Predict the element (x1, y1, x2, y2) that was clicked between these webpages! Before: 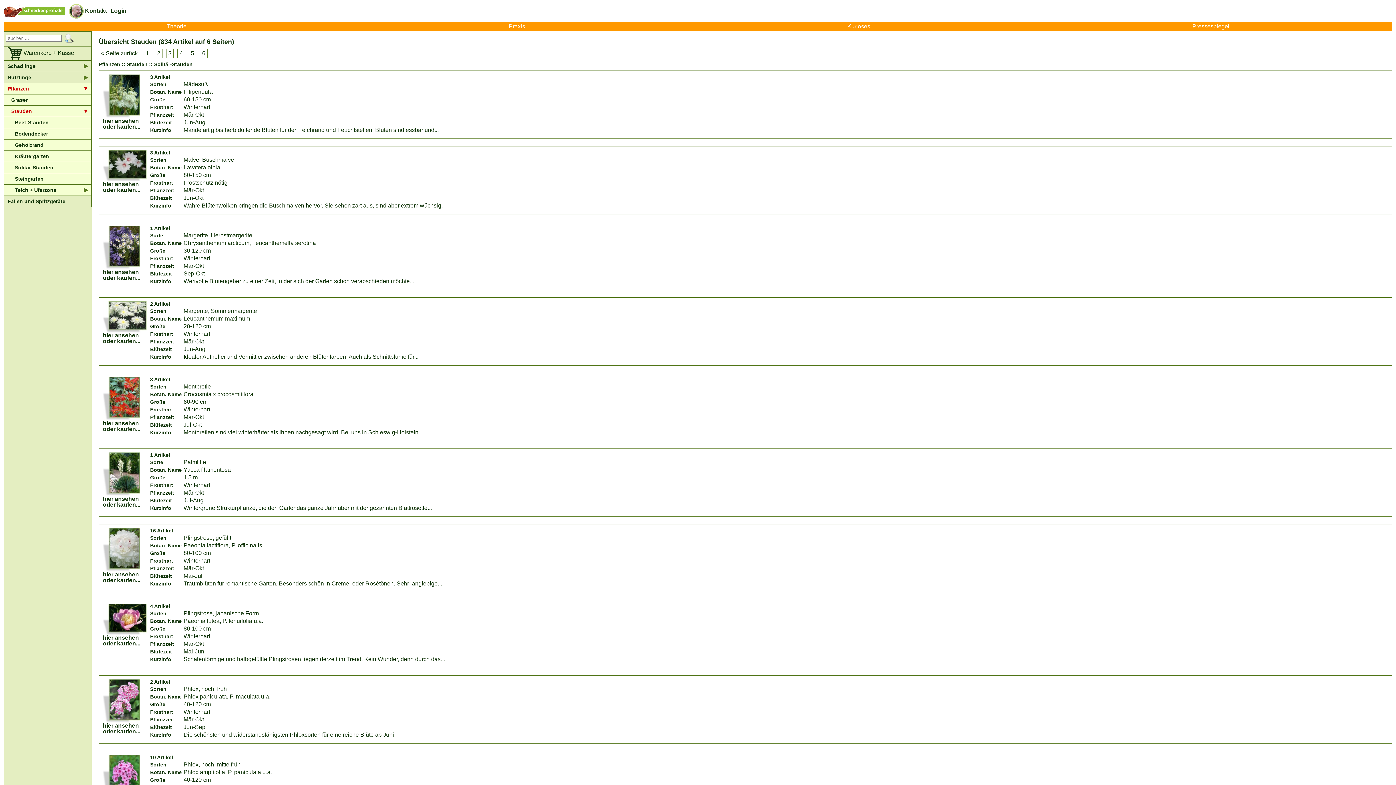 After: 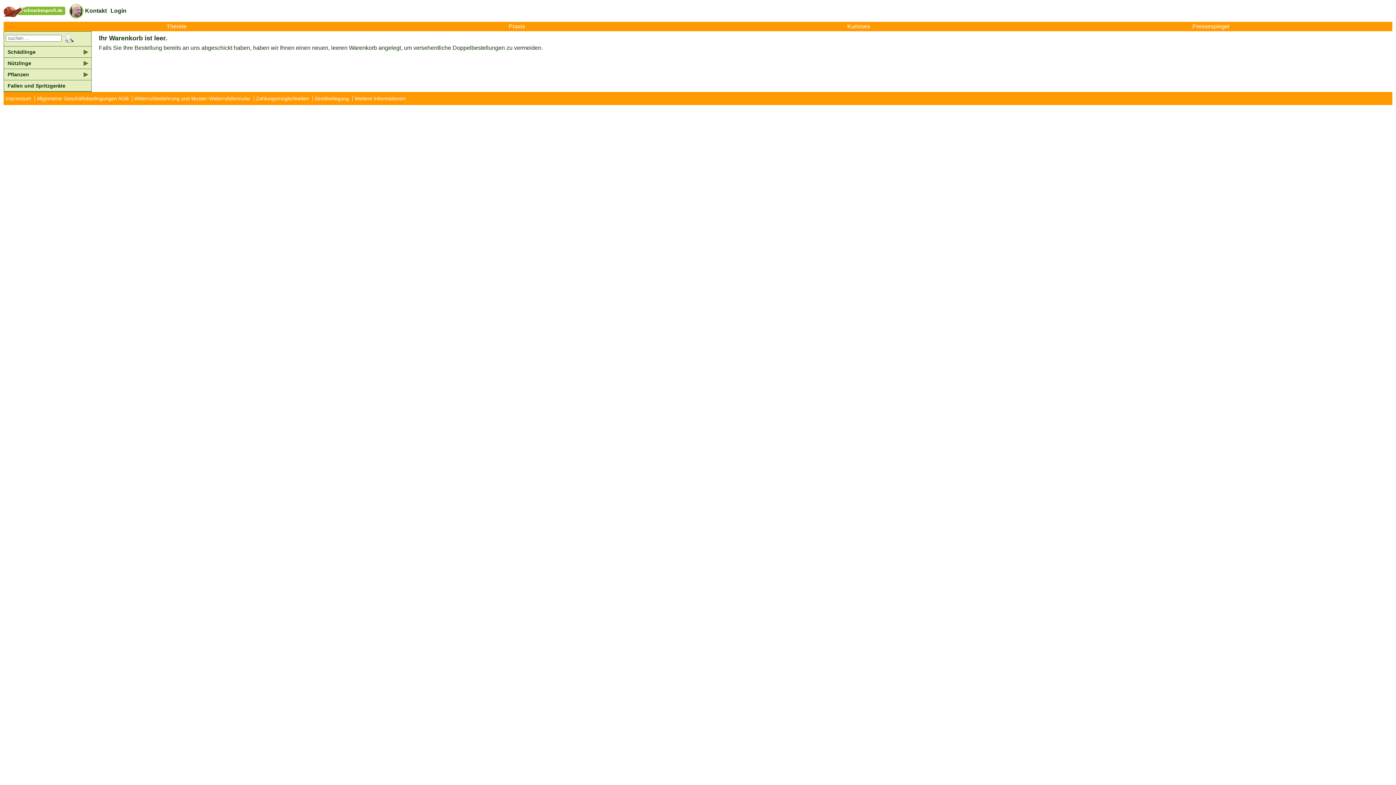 Action: bbox: (3, 46, 91, 60) label:  Warenkorb + Kasse